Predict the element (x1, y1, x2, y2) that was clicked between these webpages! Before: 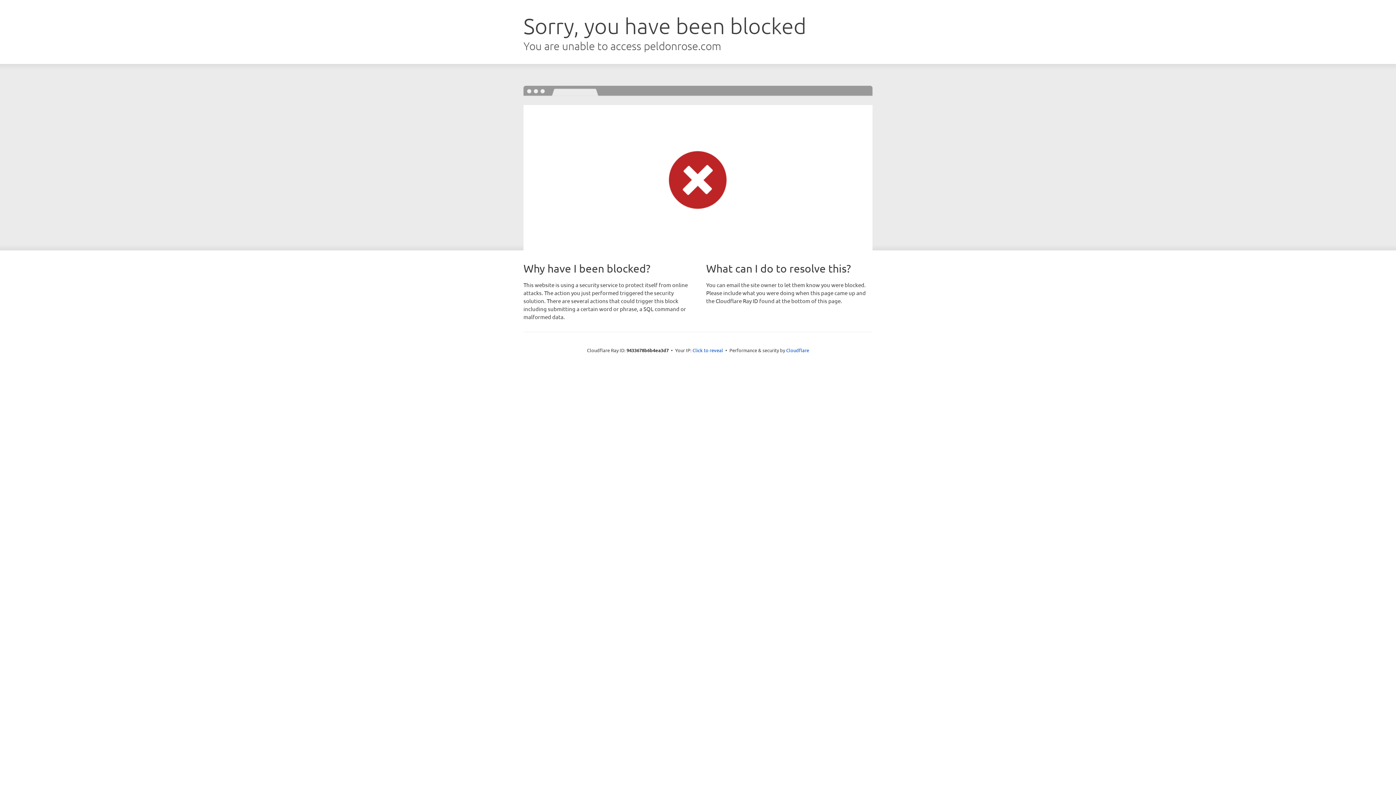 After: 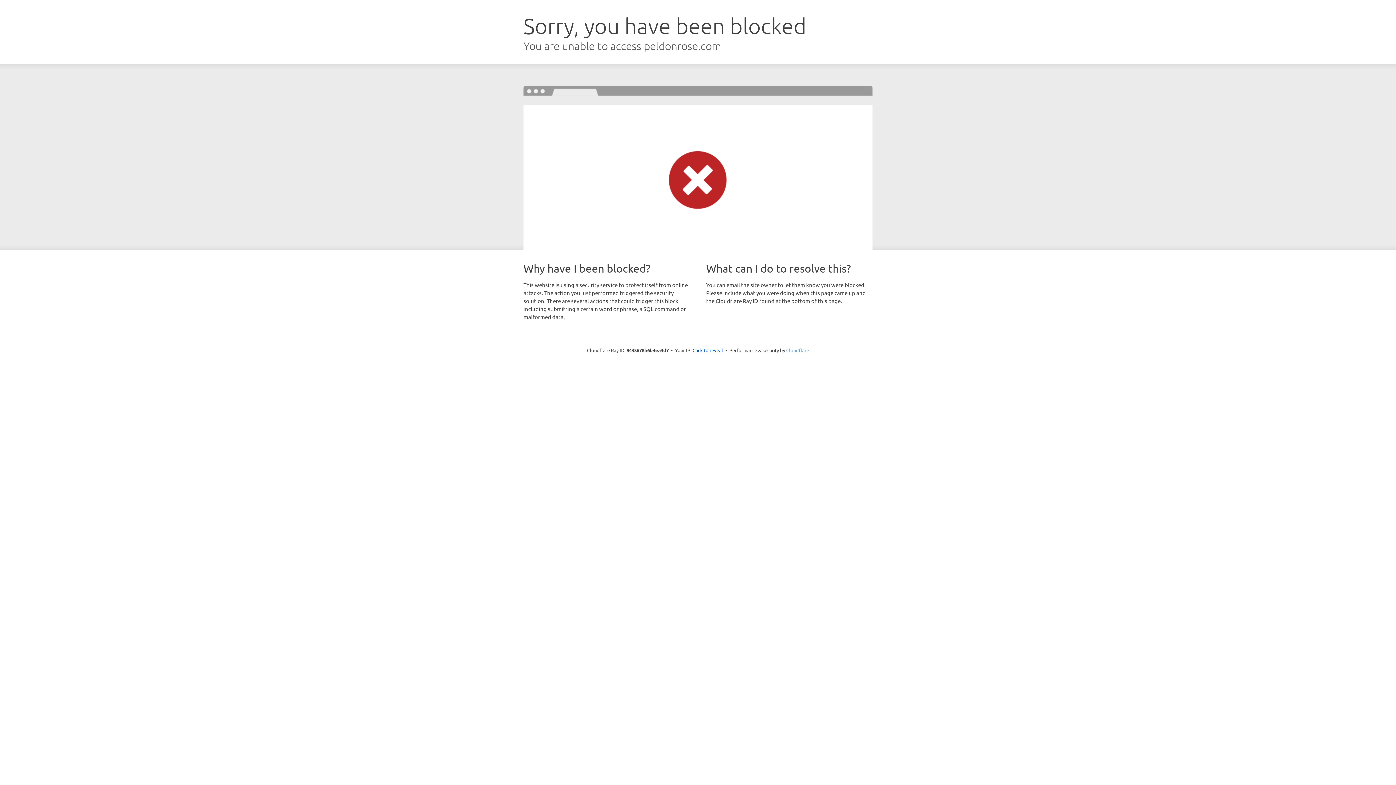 Action: bbox: (786, 347, 809, 353) label: Cloudflare